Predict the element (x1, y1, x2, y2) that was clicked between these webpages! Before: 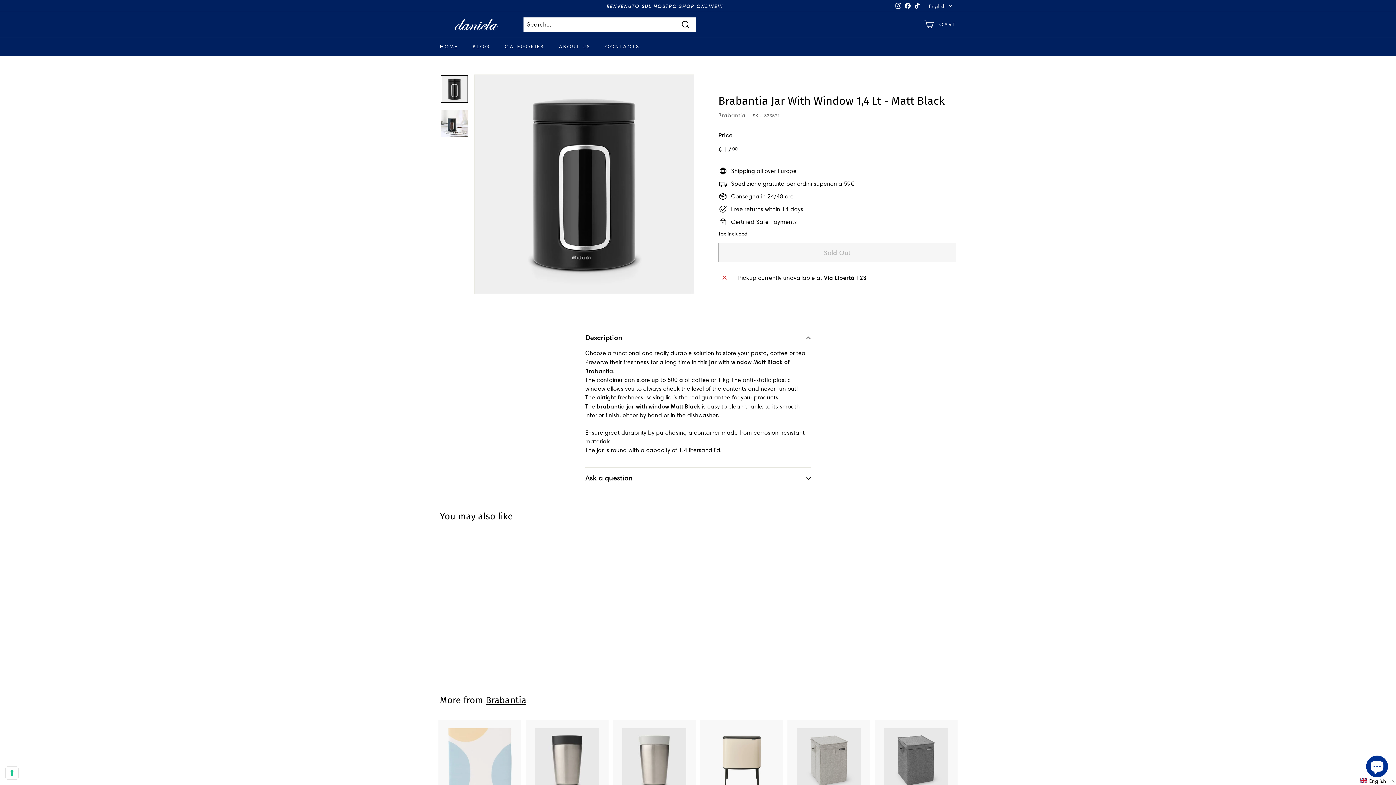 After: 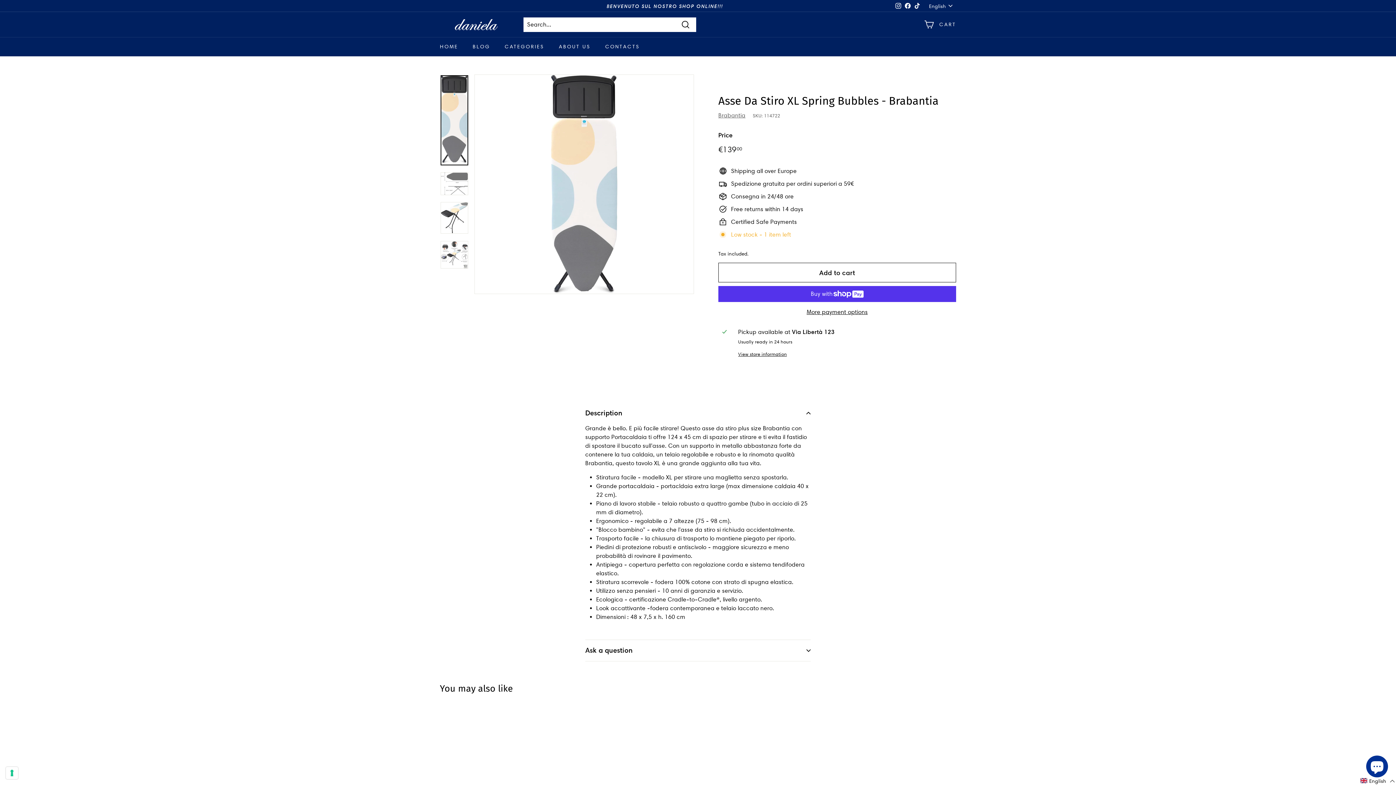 Action: bbox: (440, 720, 520, 845) label: Asse Da Stiro XL Spring Bubbles - Brabantia
Brabantia
€13900
€139,00